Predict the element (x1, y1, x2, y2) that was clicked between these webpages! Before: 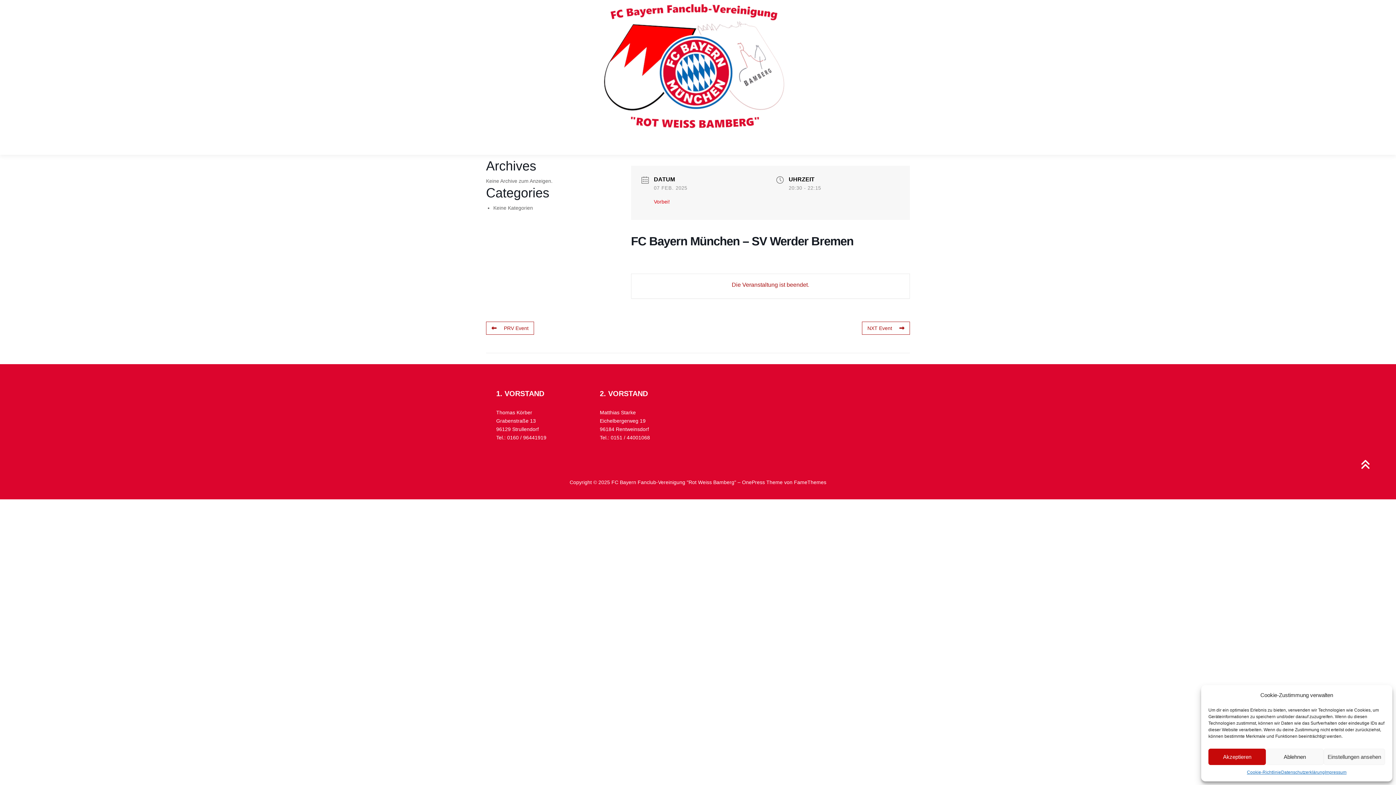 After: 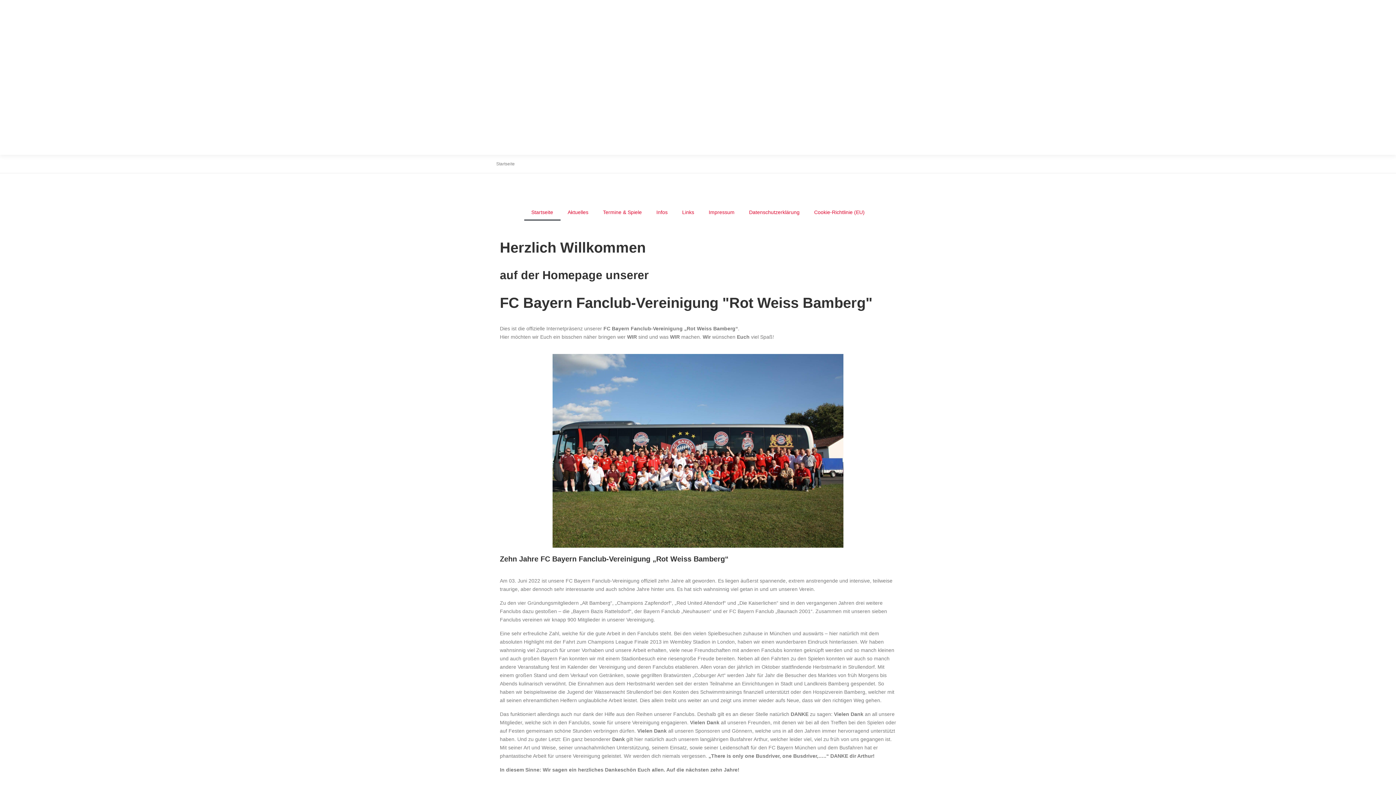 Action: label: FC BAYERN FANCLUB-VEREINIGUNG "ROT WEISS BAMBERG" bbox: (496, 138, 769, 148)